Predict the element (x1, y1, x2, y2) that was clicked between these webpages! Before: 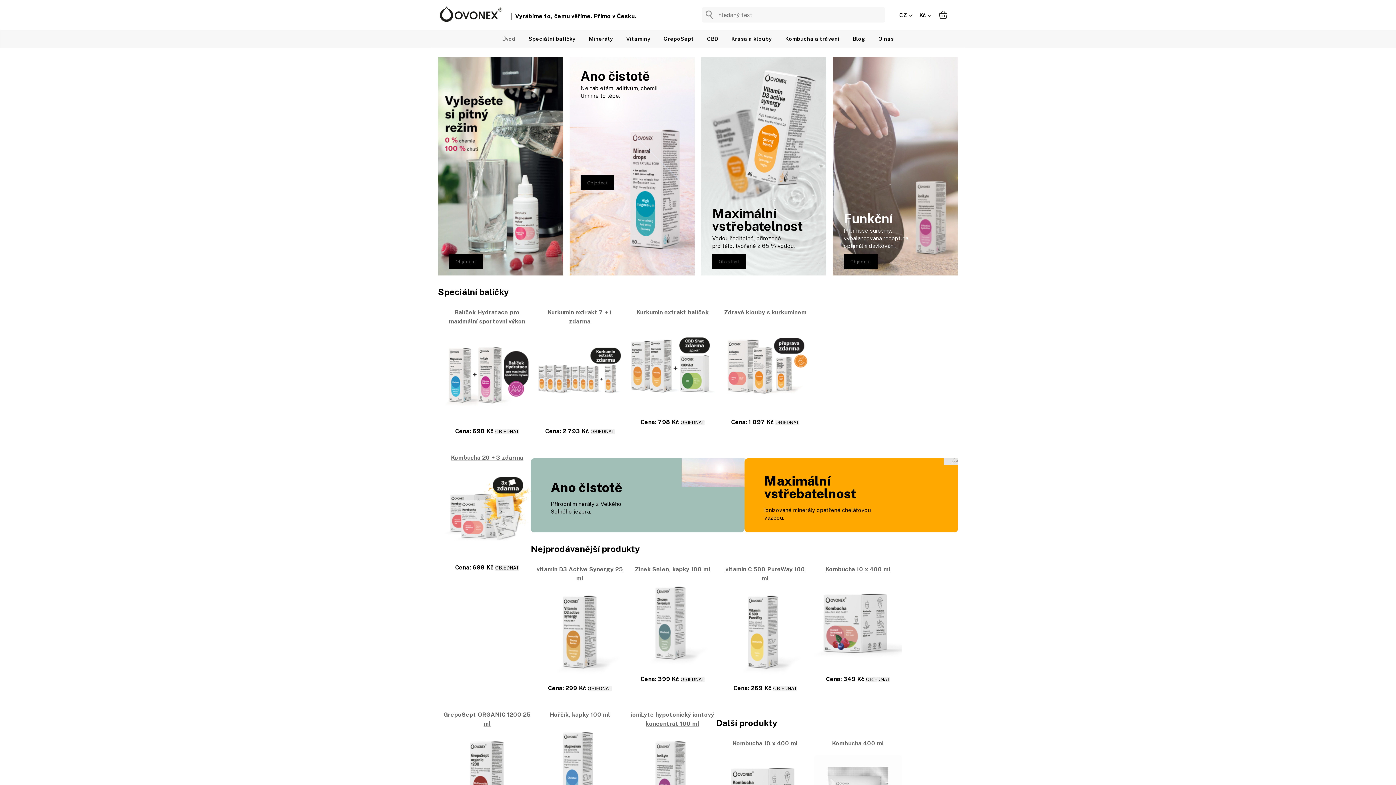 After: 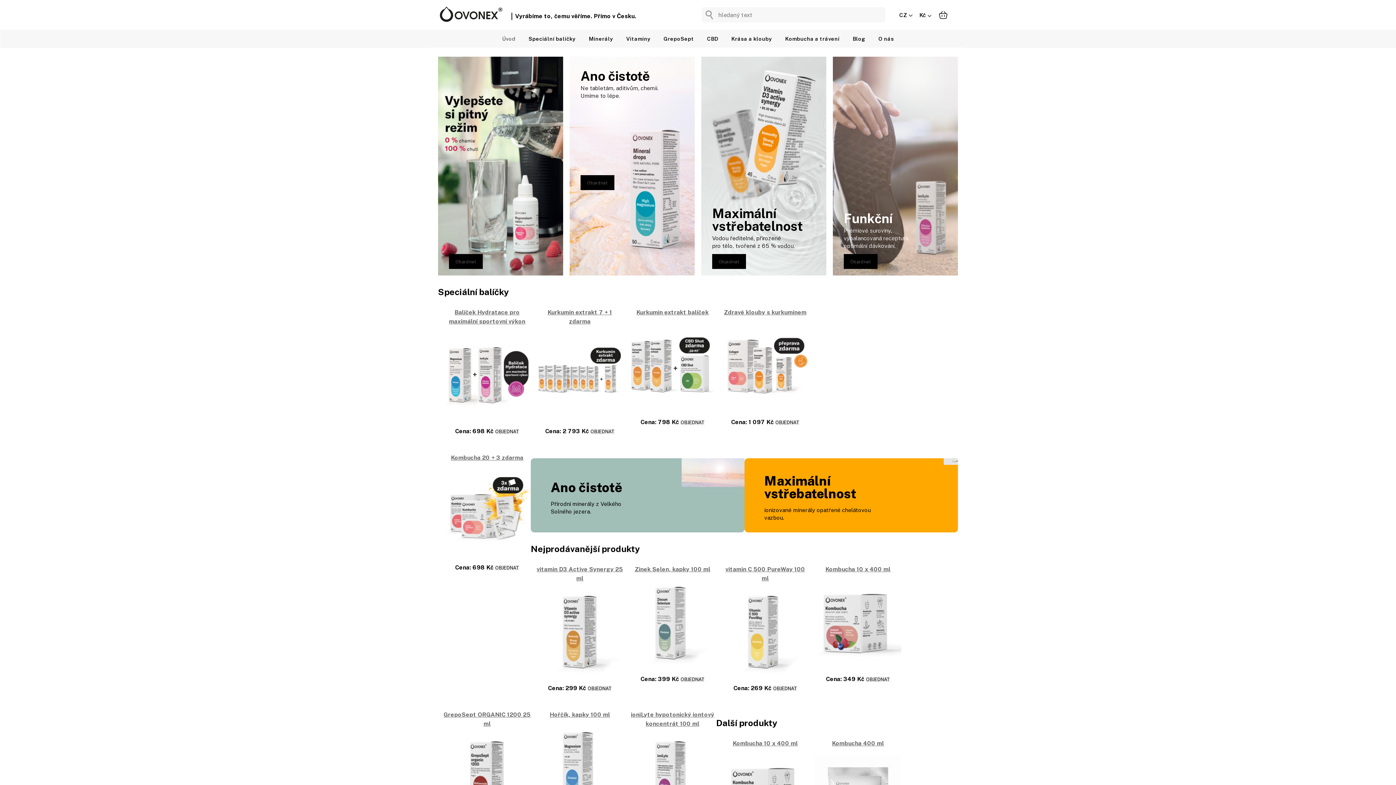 Action: label: Eshop Ovonex bbox: (440, 6, 502, 23)